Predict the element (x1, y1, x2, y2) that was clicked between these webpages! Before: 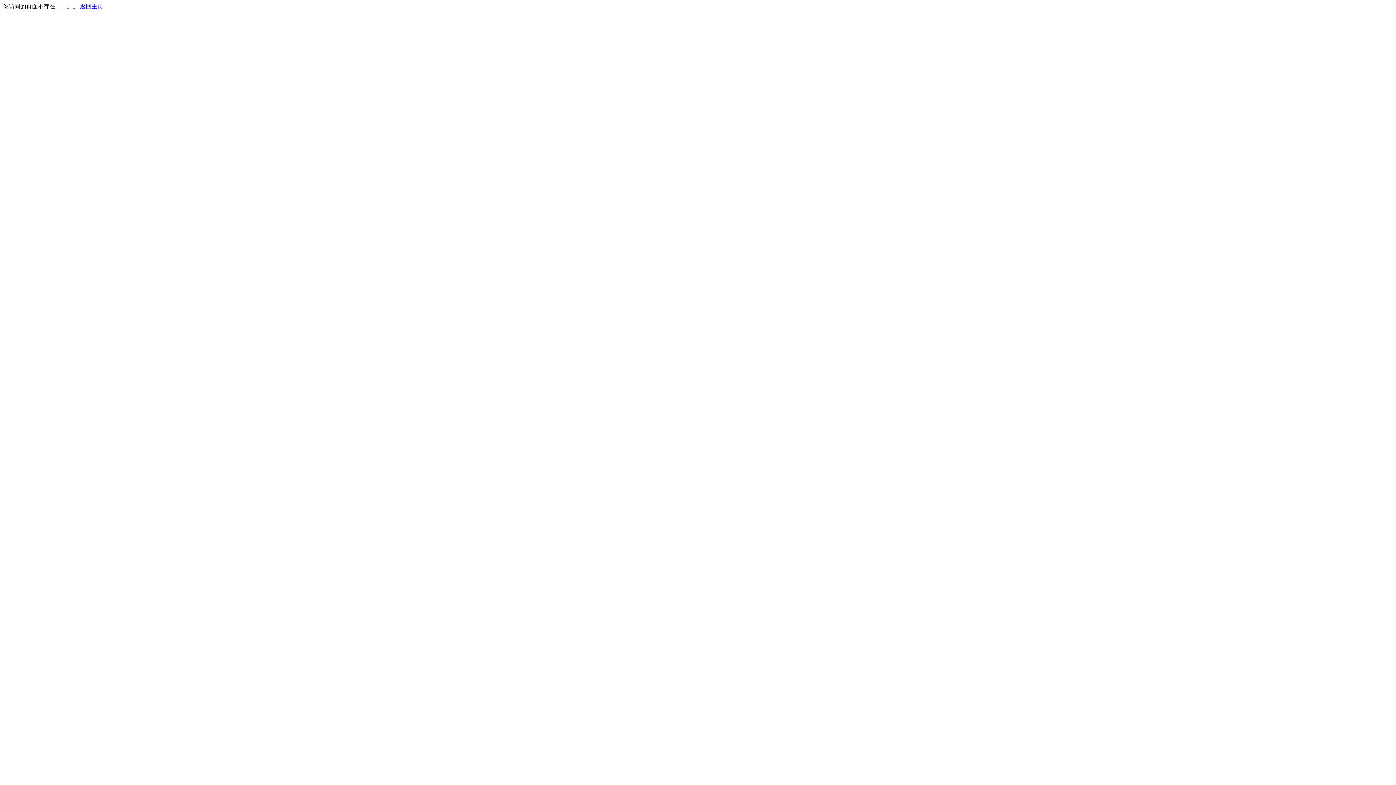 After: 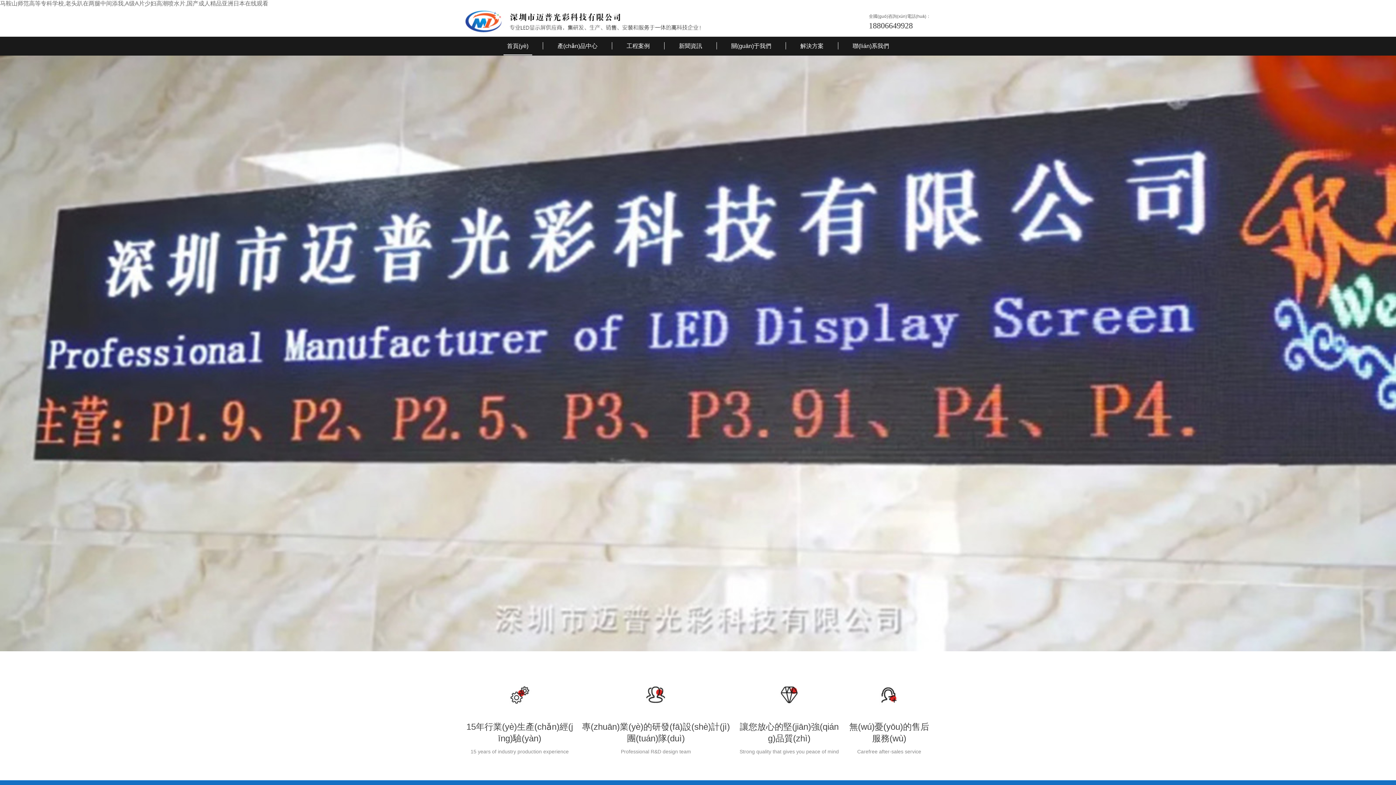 Action: bbox: (80, 3, 103, 9) label: 返回主页